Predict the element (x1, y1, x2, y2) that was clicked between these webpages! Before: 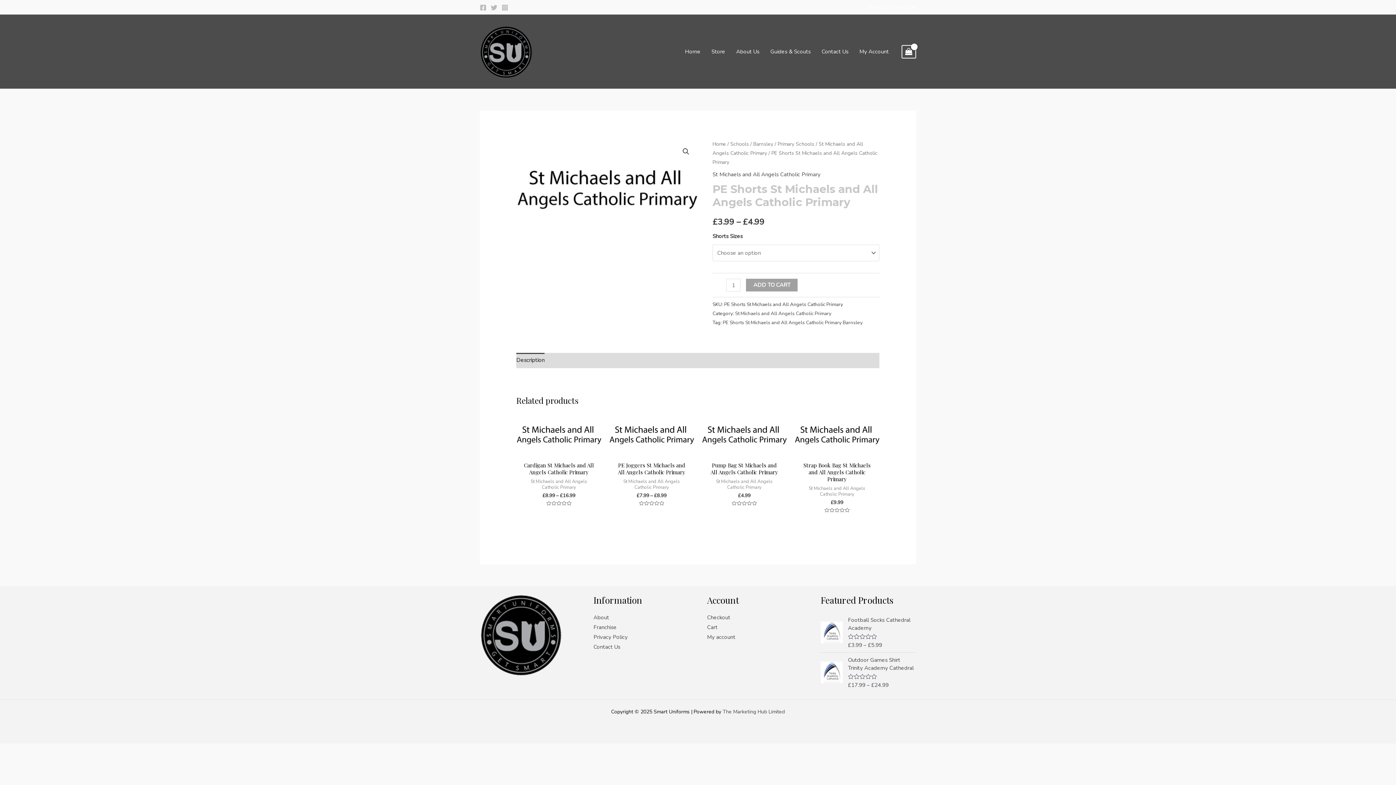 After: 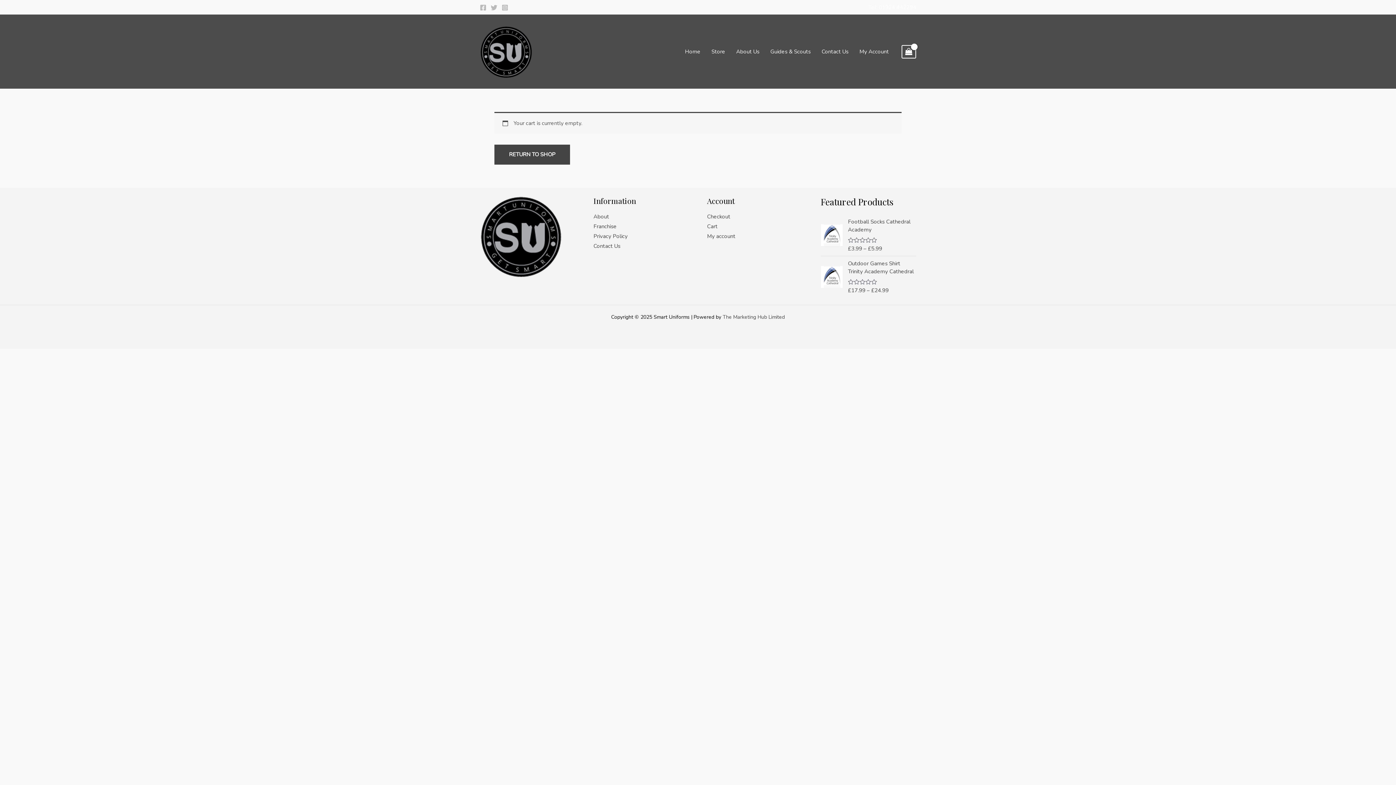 Action: label: View Shopping Cart, empty bbox: (901, 44, 916, 58)